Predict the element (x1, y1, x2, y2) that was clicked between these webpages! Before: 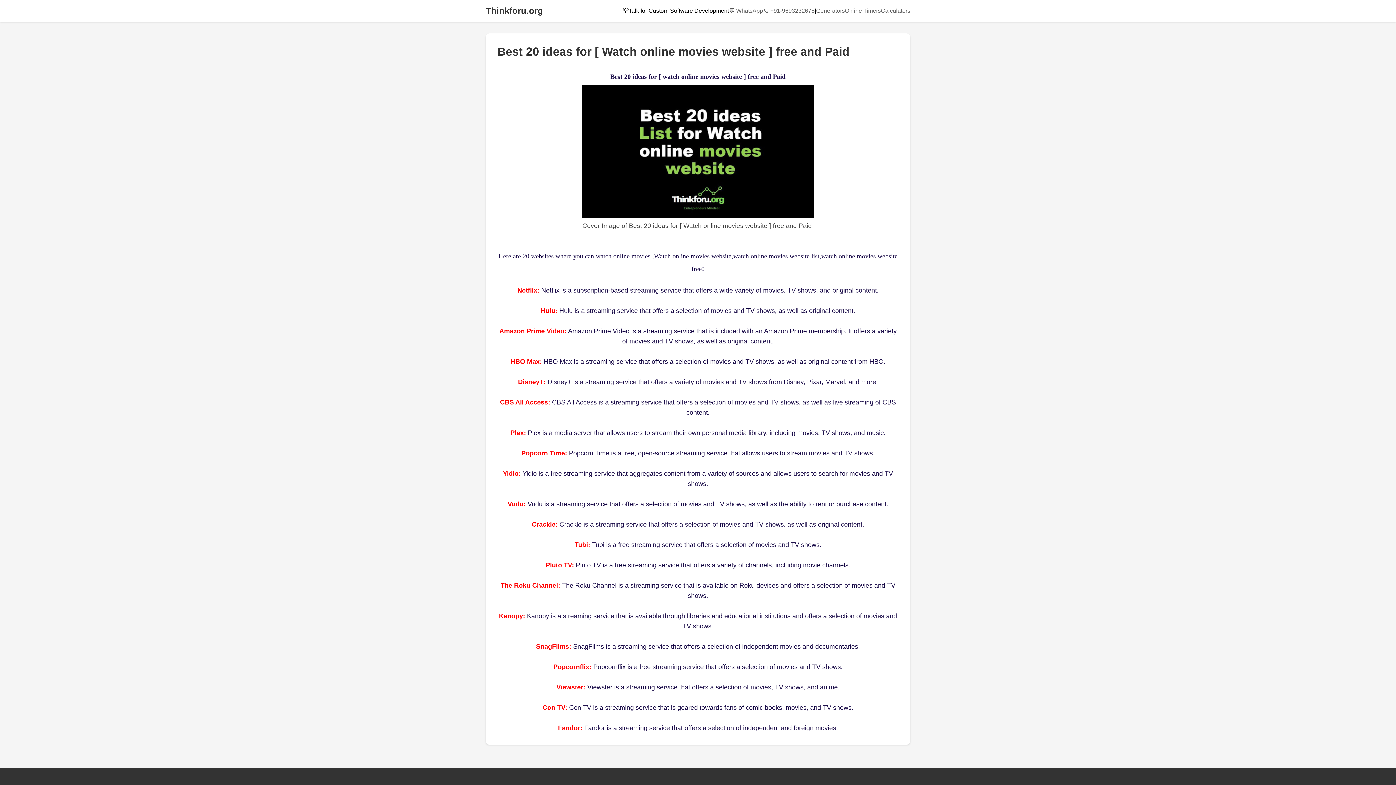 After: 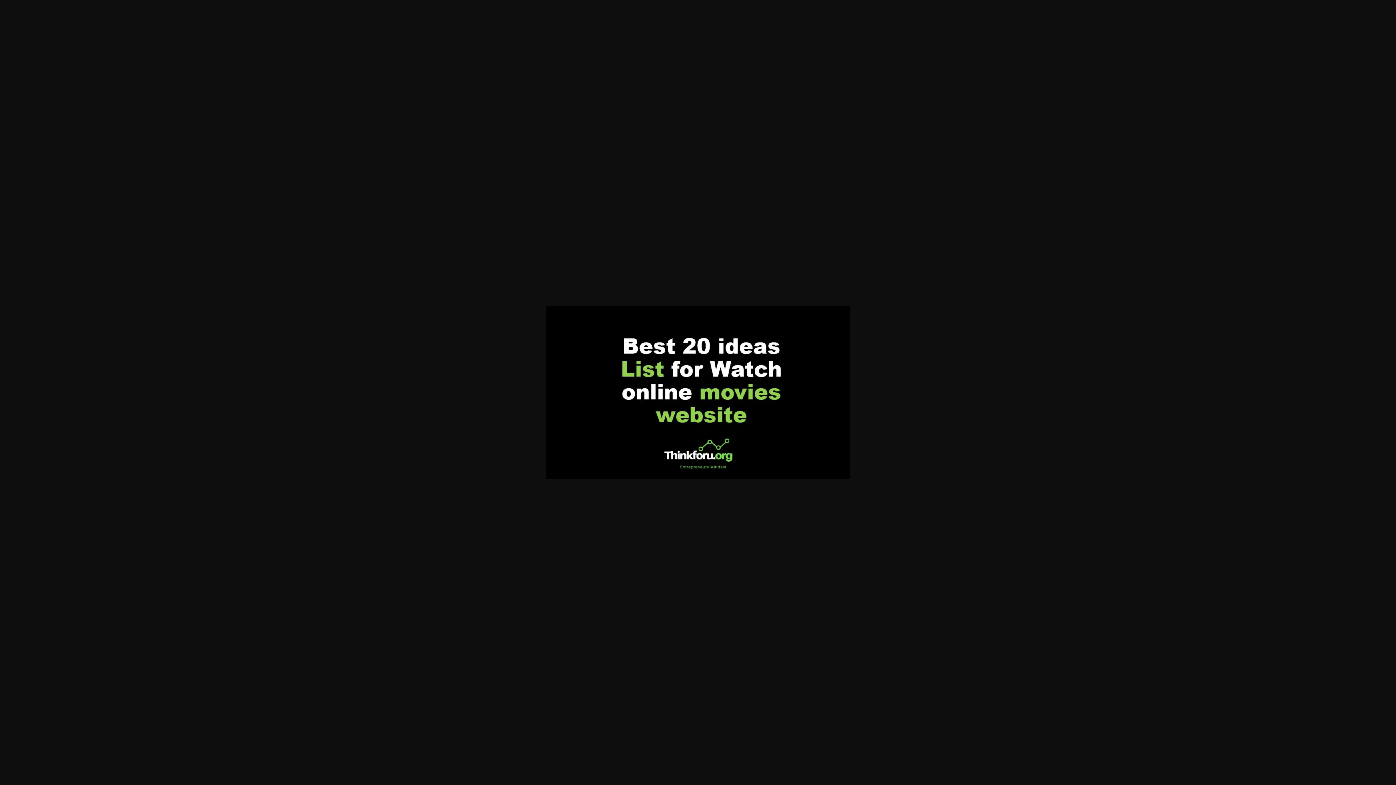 Action: bbox: (581, 212, 814, 219)